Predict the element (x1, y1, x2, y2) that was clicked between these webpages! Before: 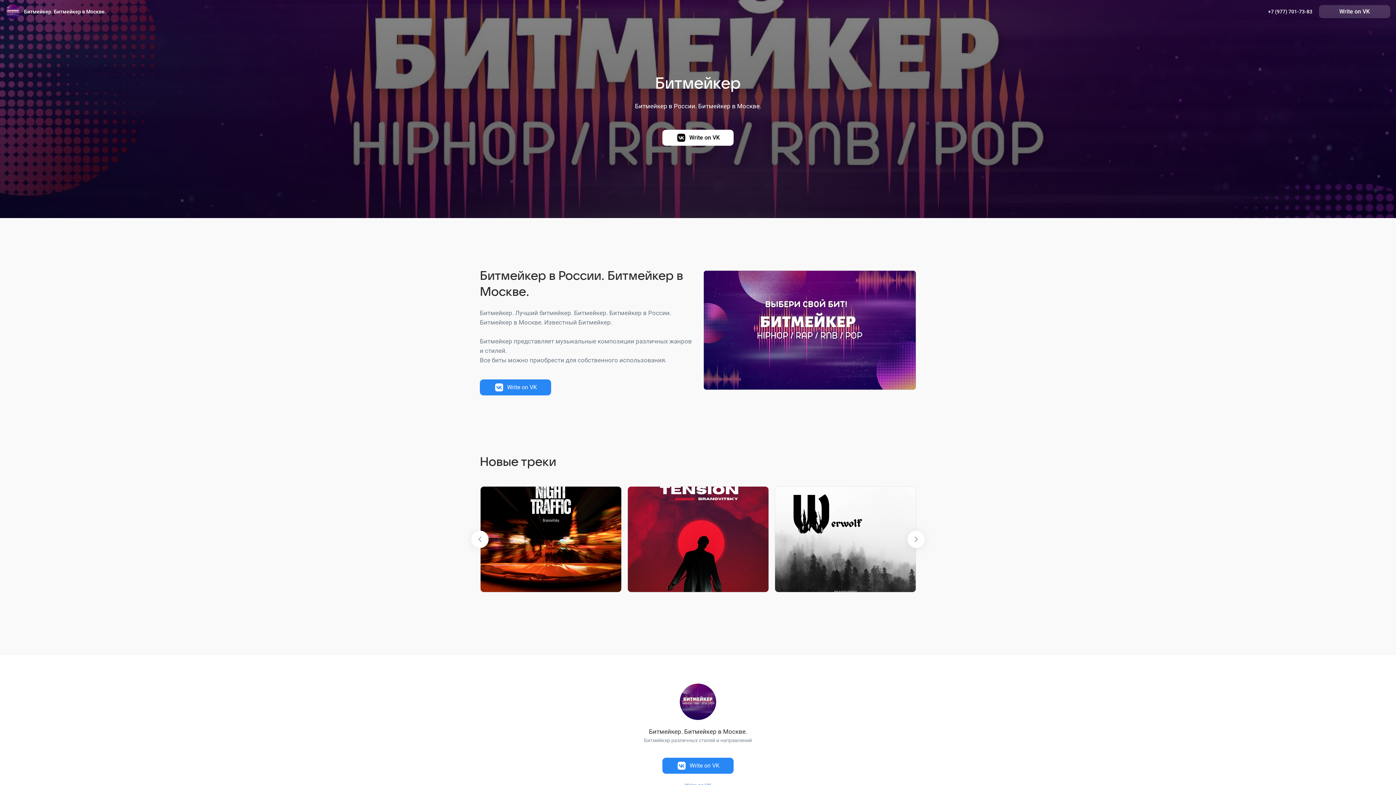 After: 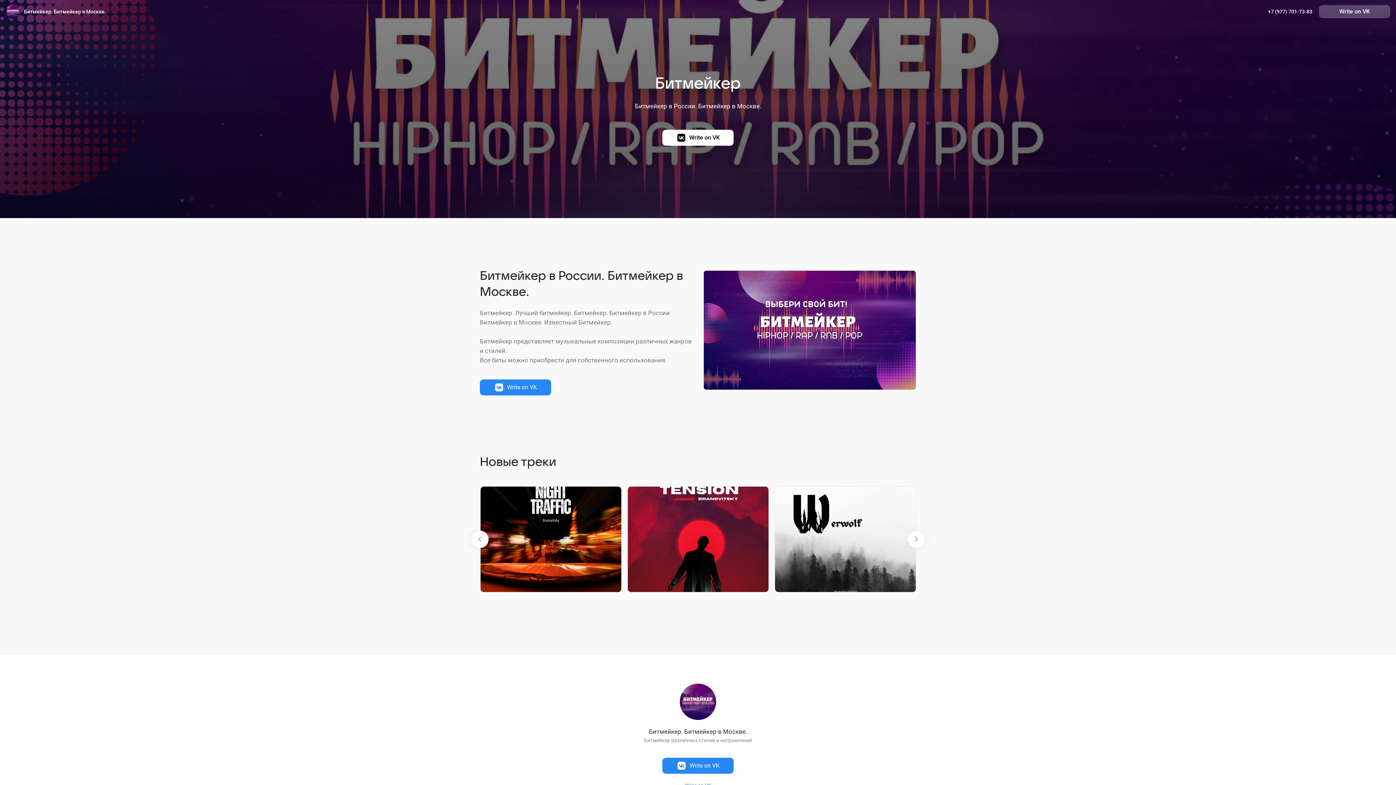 Action: bbox: (1319, 5, 1390, 18) label: Write on VK